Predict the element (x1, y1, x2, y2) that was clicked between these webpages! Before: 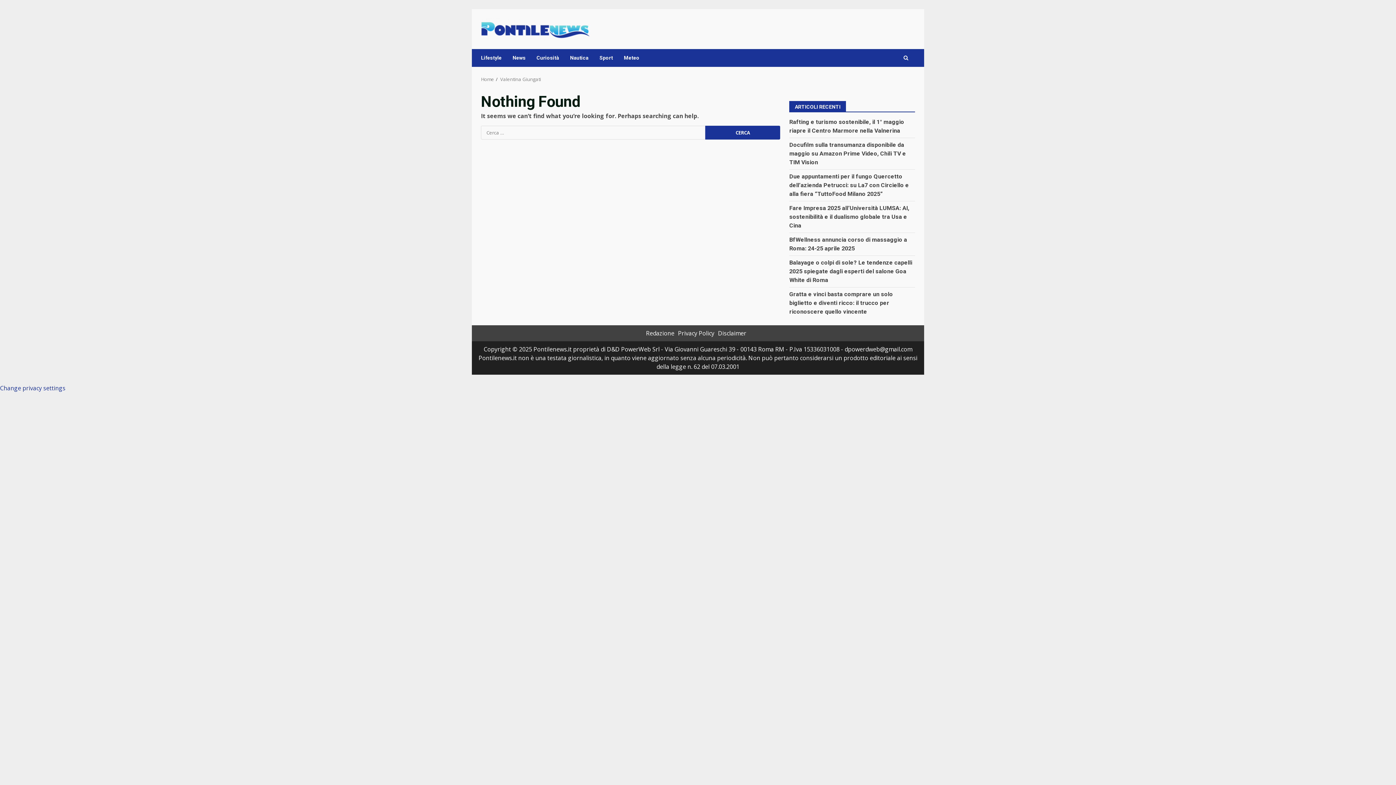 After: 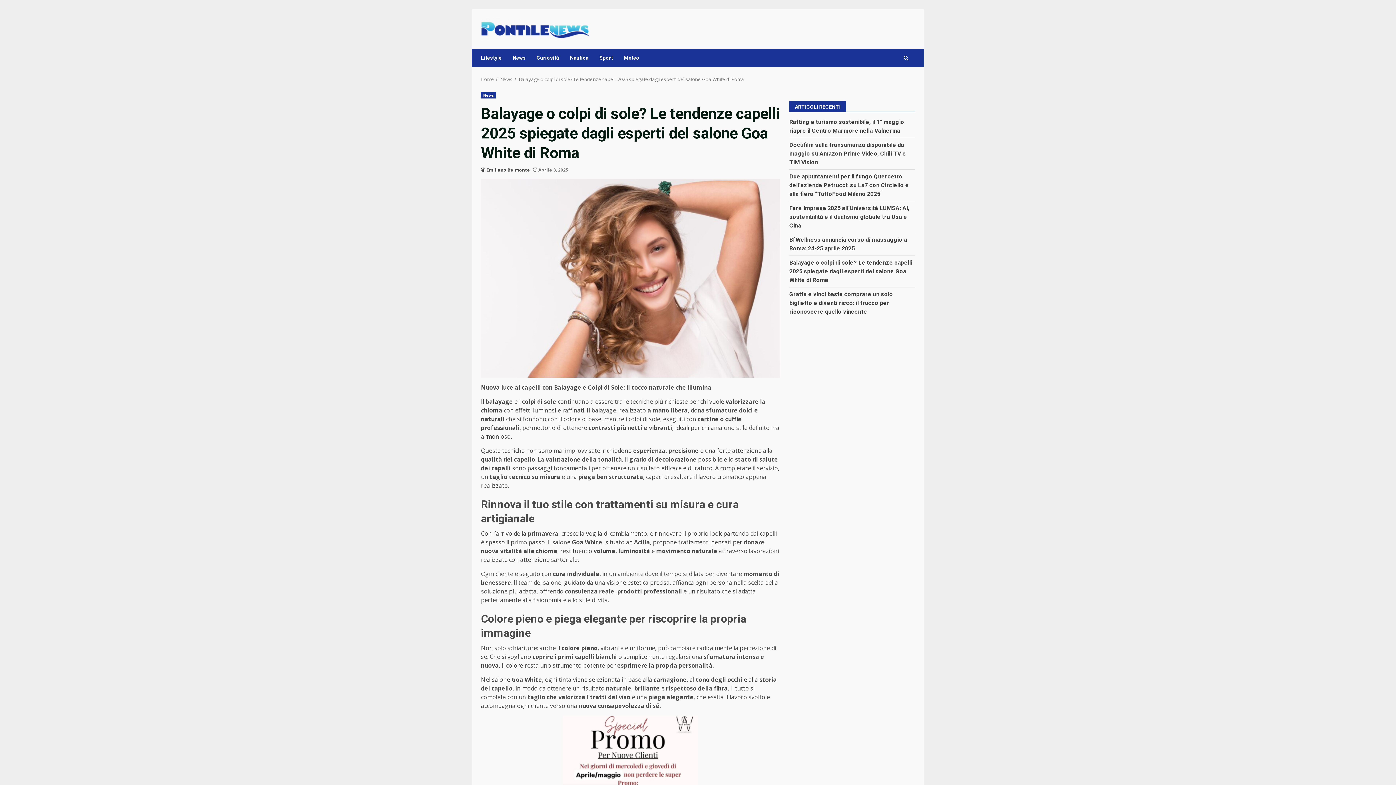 Action: bbox: (789, 259, 912, 283) label: Balayage o colpi di sole? Le tendenze capelli 2025 spiegate dagli esperti del salone Goa White di Roma